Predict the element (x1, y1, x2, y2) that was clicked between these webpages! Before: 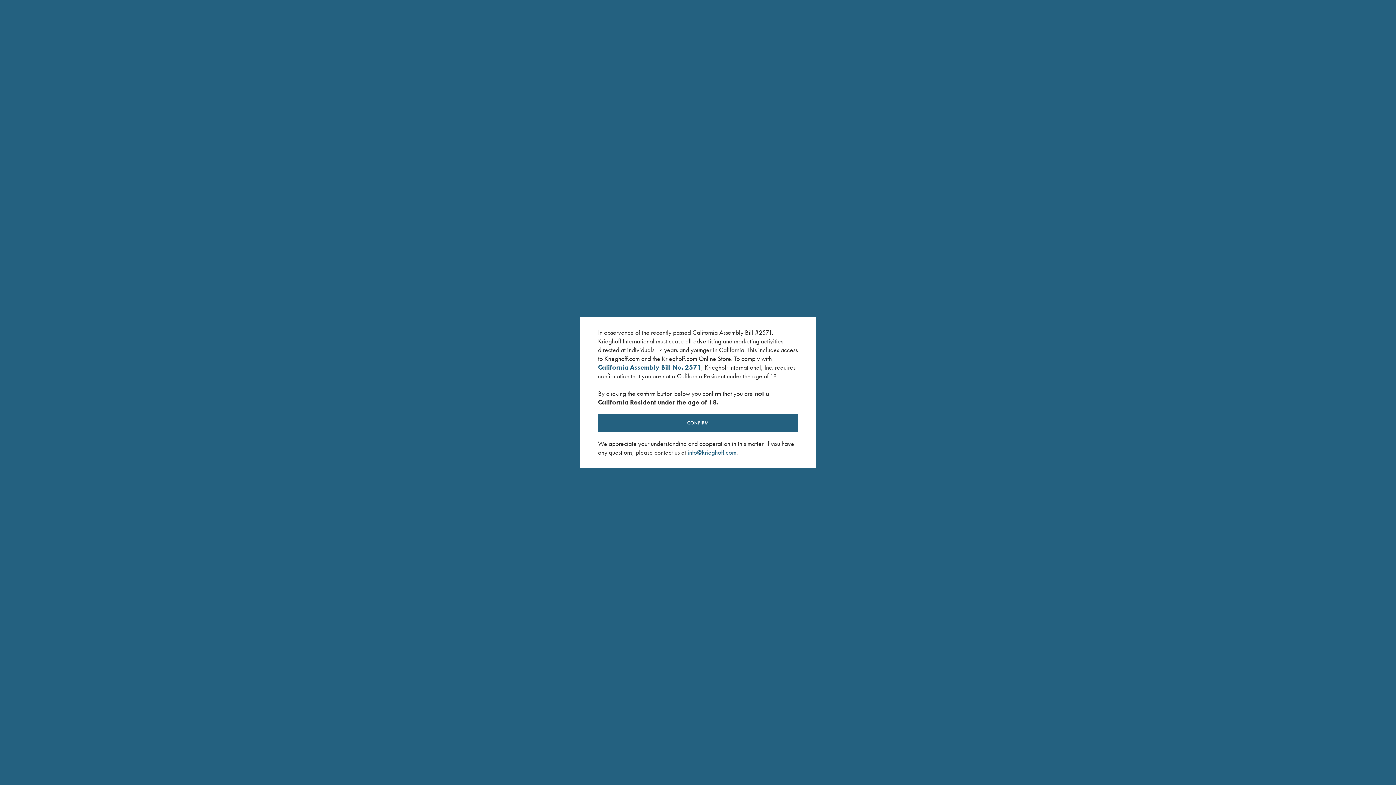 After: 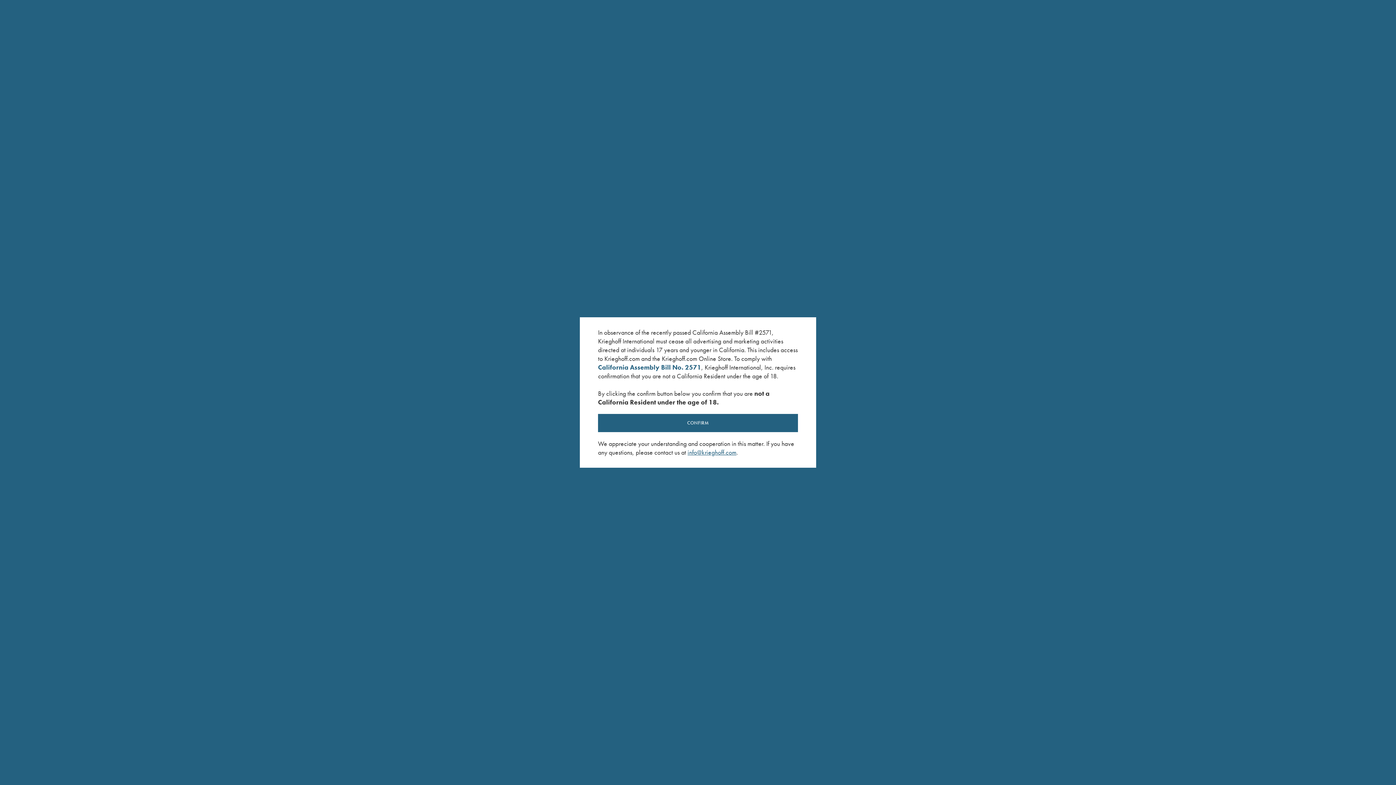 Action: bbox: (687, 448, 736, 456) label: info@krieghoff.com